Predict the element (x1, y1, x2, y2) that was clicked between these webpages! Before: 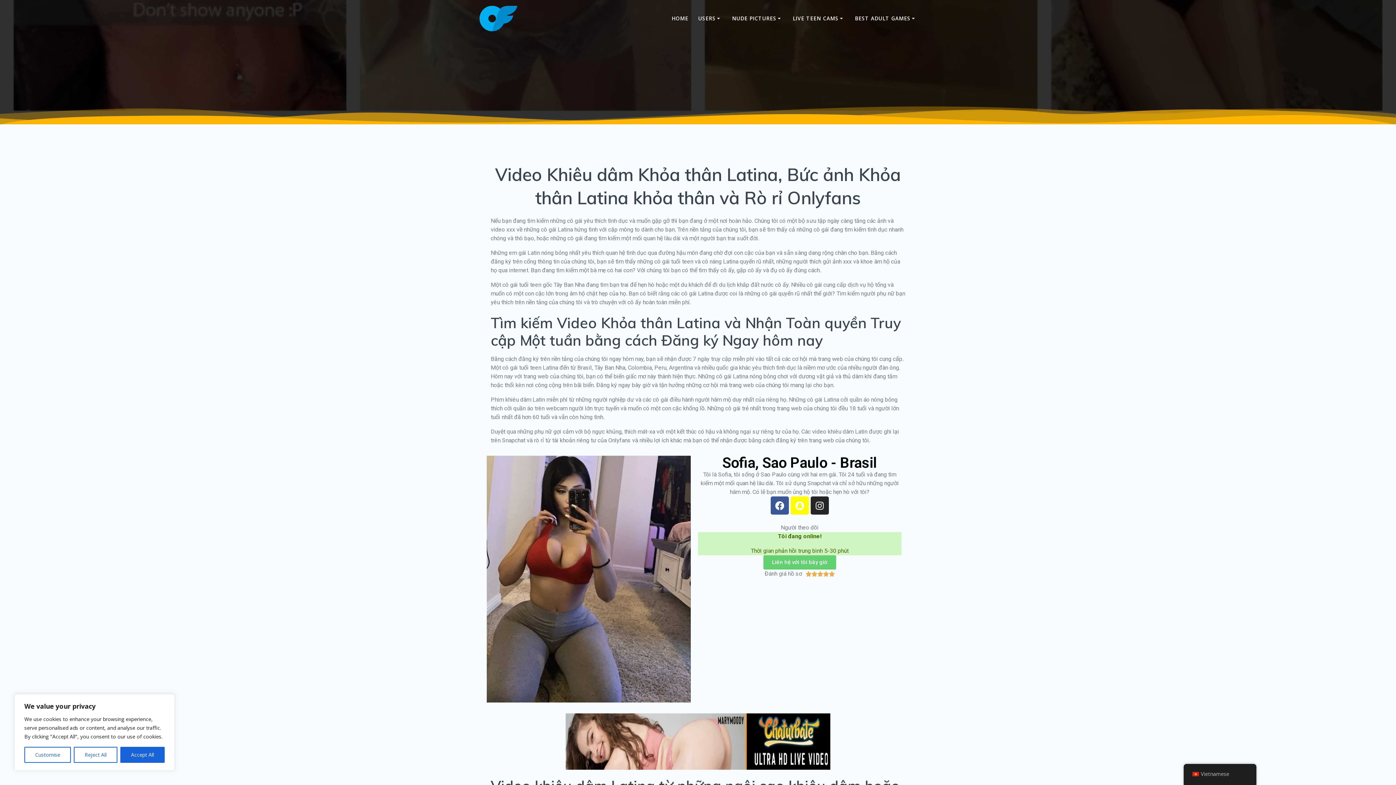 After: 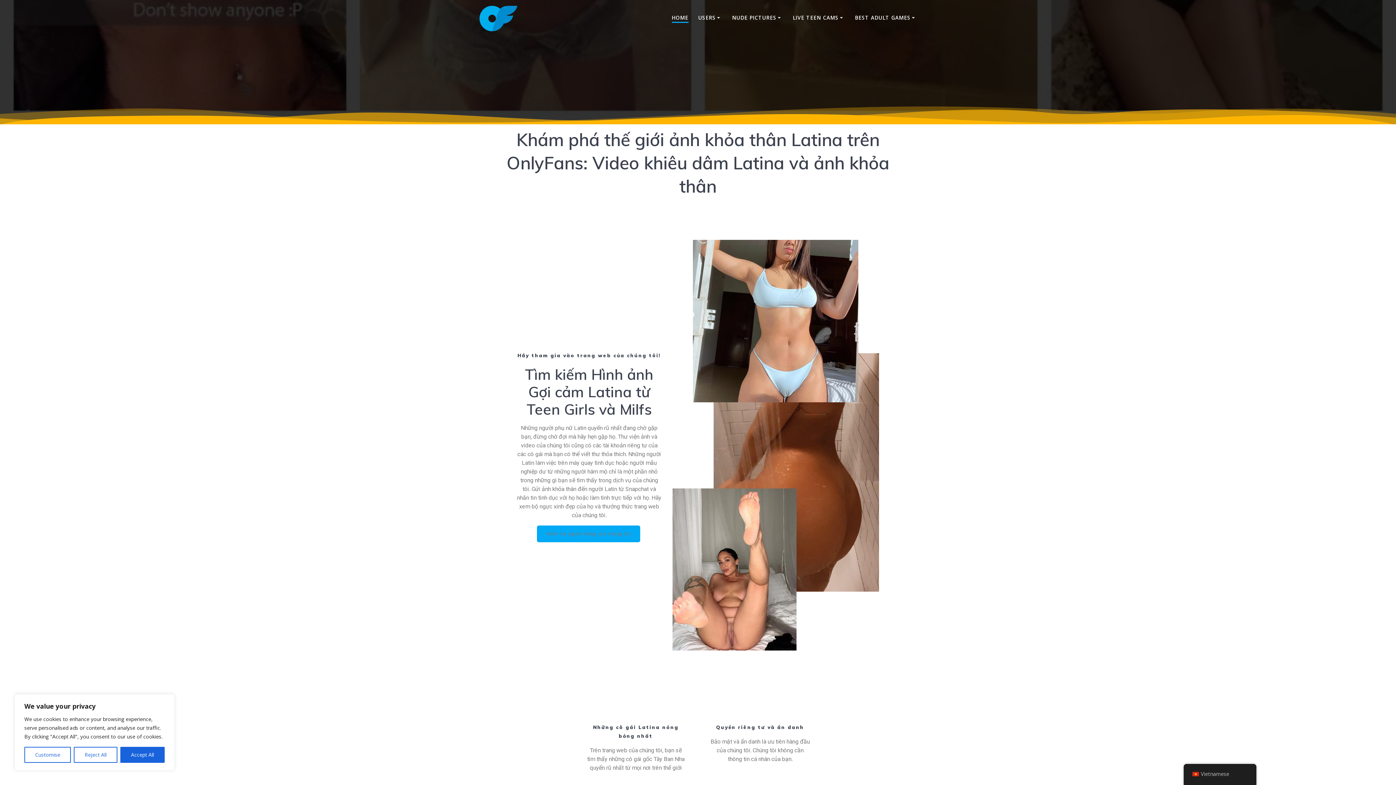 Action: bbox: (479, 5, 517, 31)